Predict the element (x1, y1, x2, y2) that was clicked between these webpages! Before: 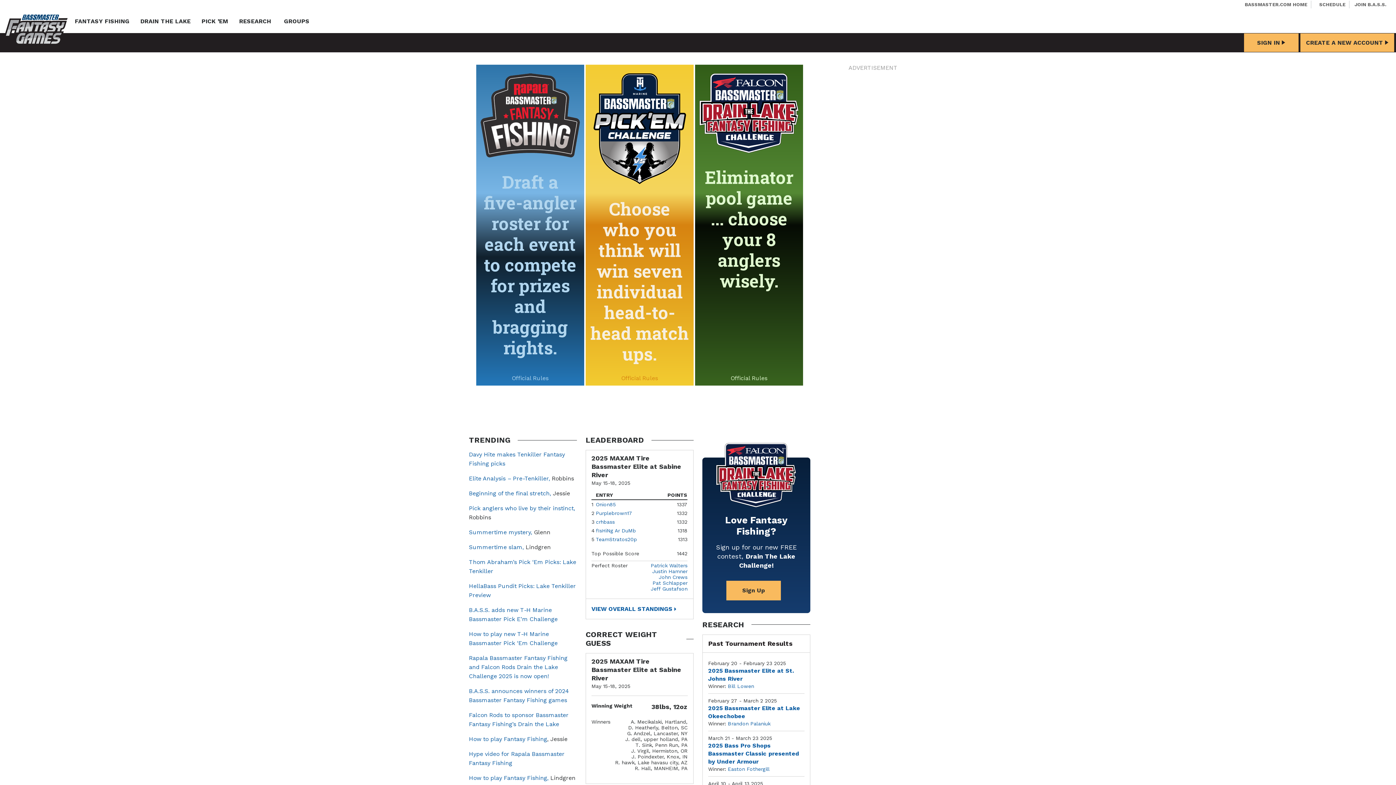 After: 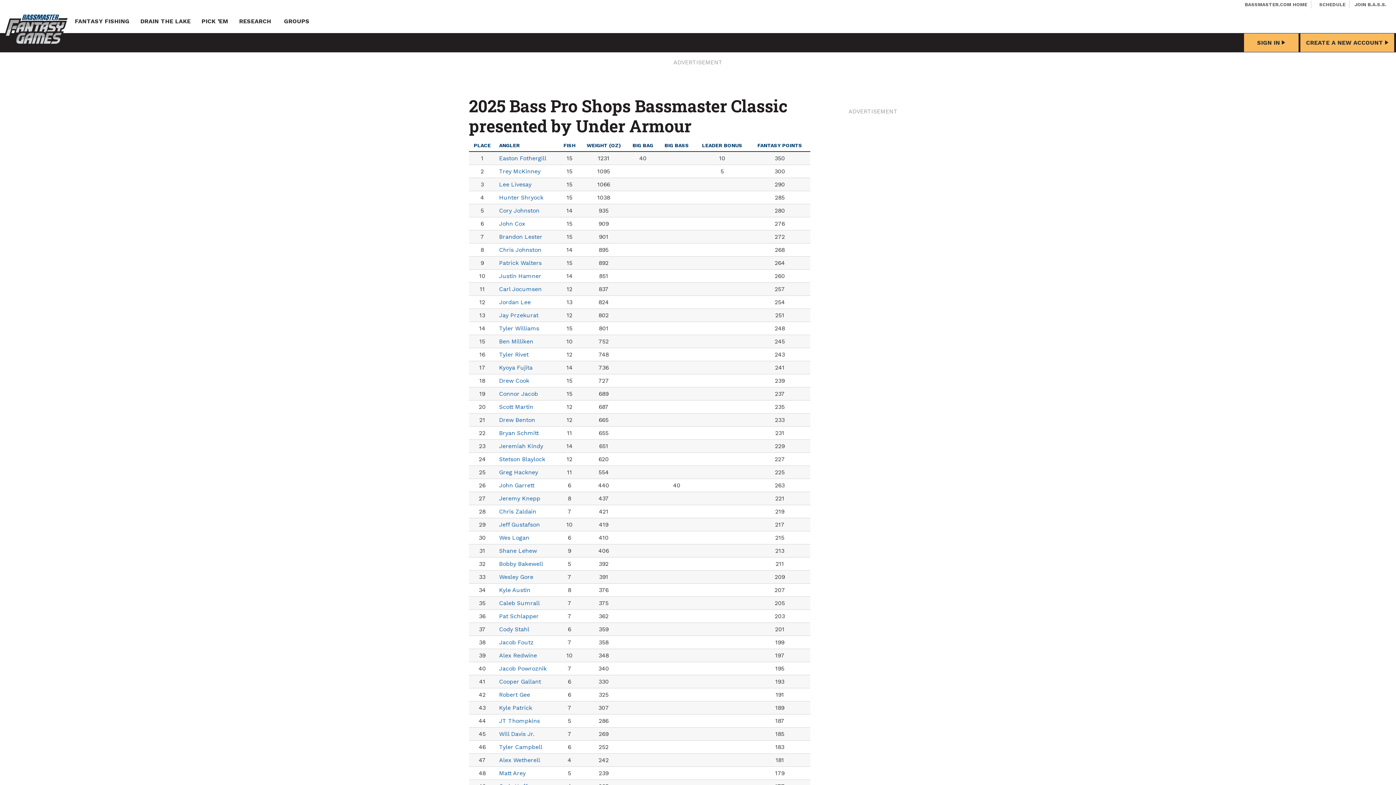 Action: label: 2025 Bass Pro Shops Bassmaster Classic presented by Under Armour bbox: (708, 742, 804, 766)